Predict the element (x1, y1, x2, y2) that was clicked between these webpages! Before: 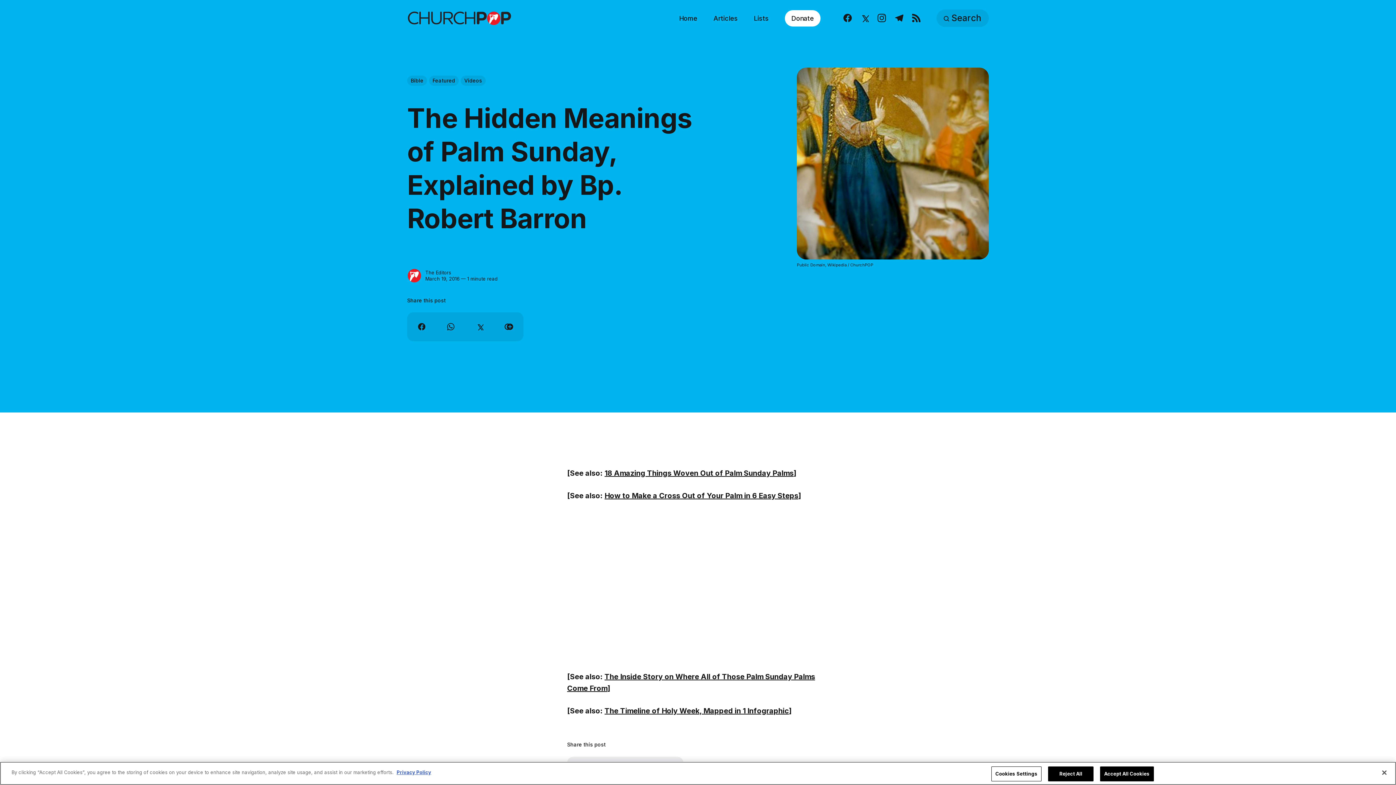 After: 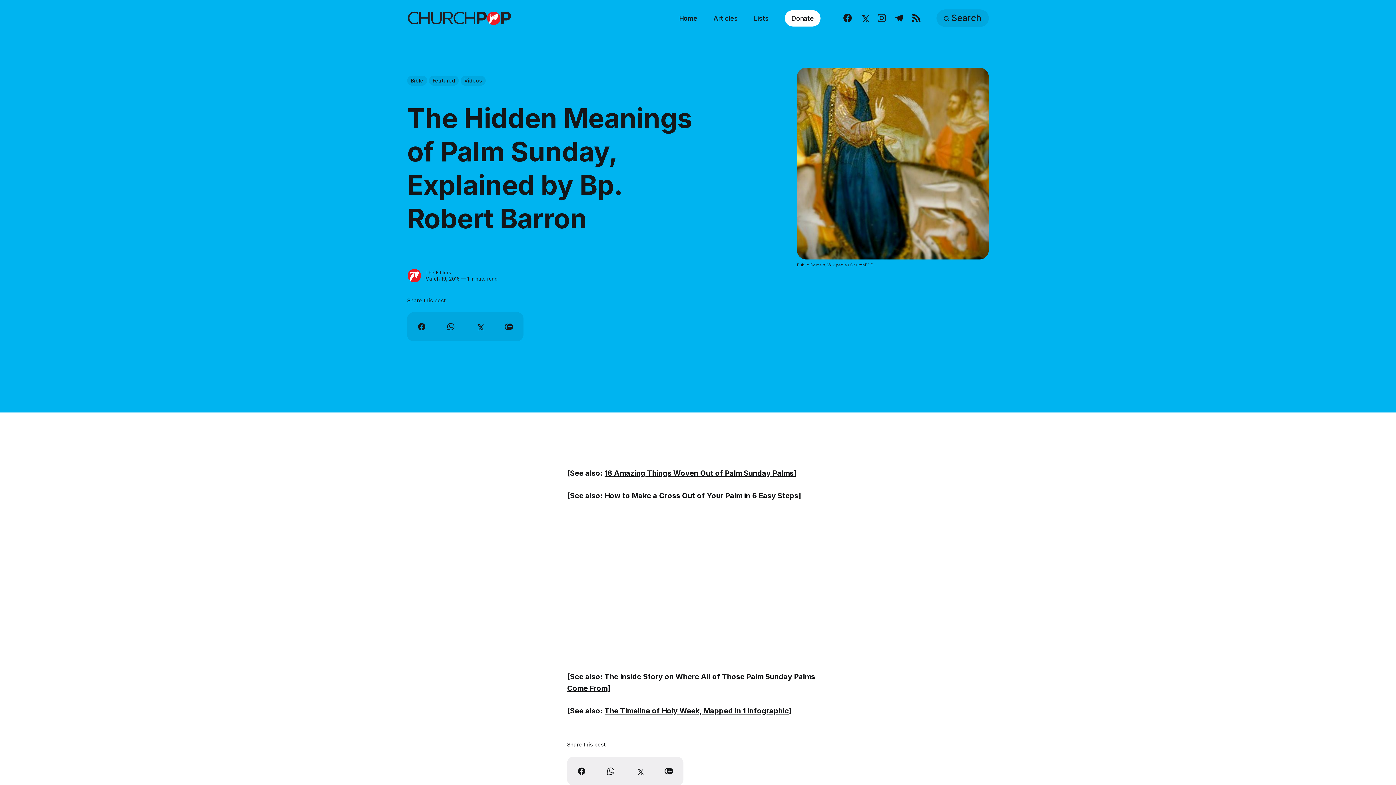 Action: bbox: (1376, 765, 1392, 781) label: Close